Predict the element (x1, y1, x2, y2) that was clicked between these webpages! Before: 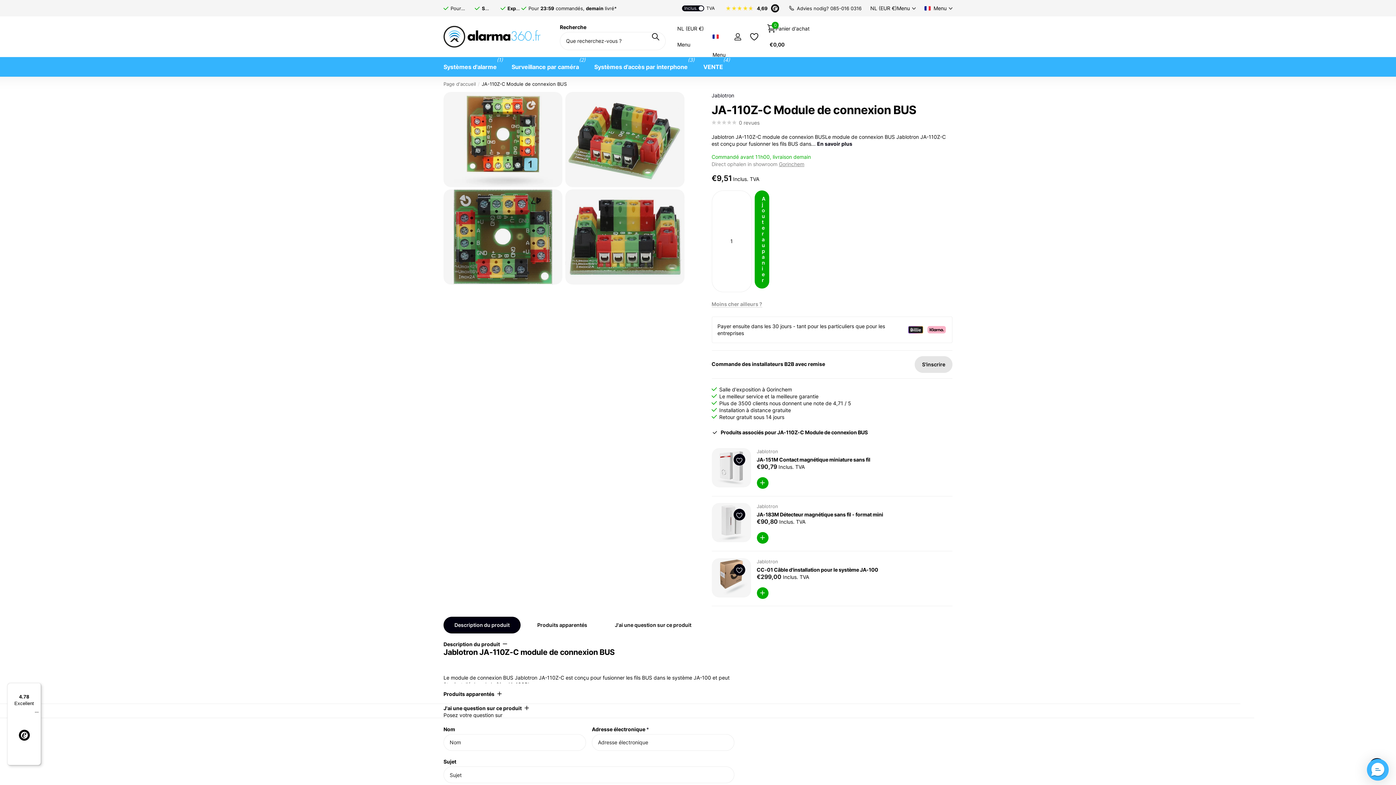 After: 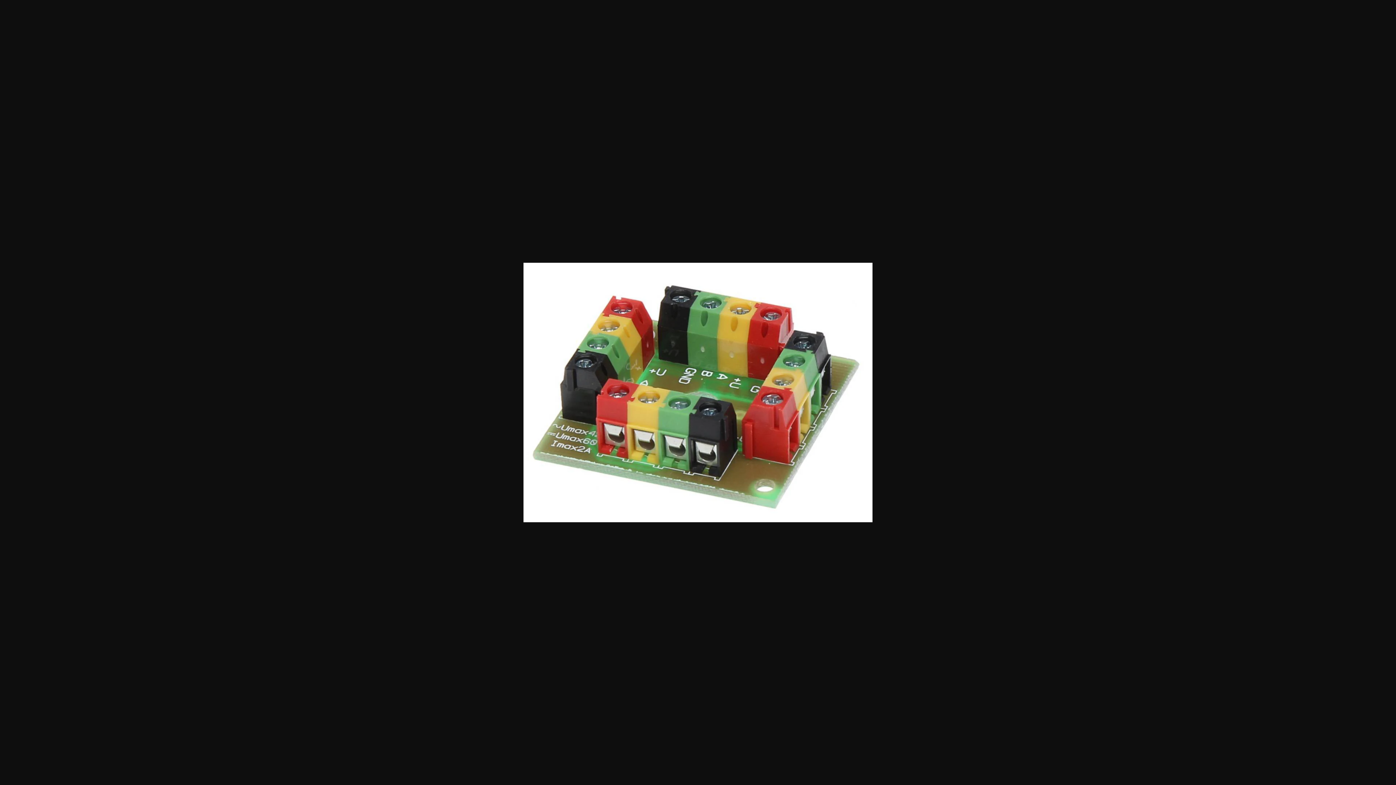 Action: bbox: (565, 92, 684, 186)